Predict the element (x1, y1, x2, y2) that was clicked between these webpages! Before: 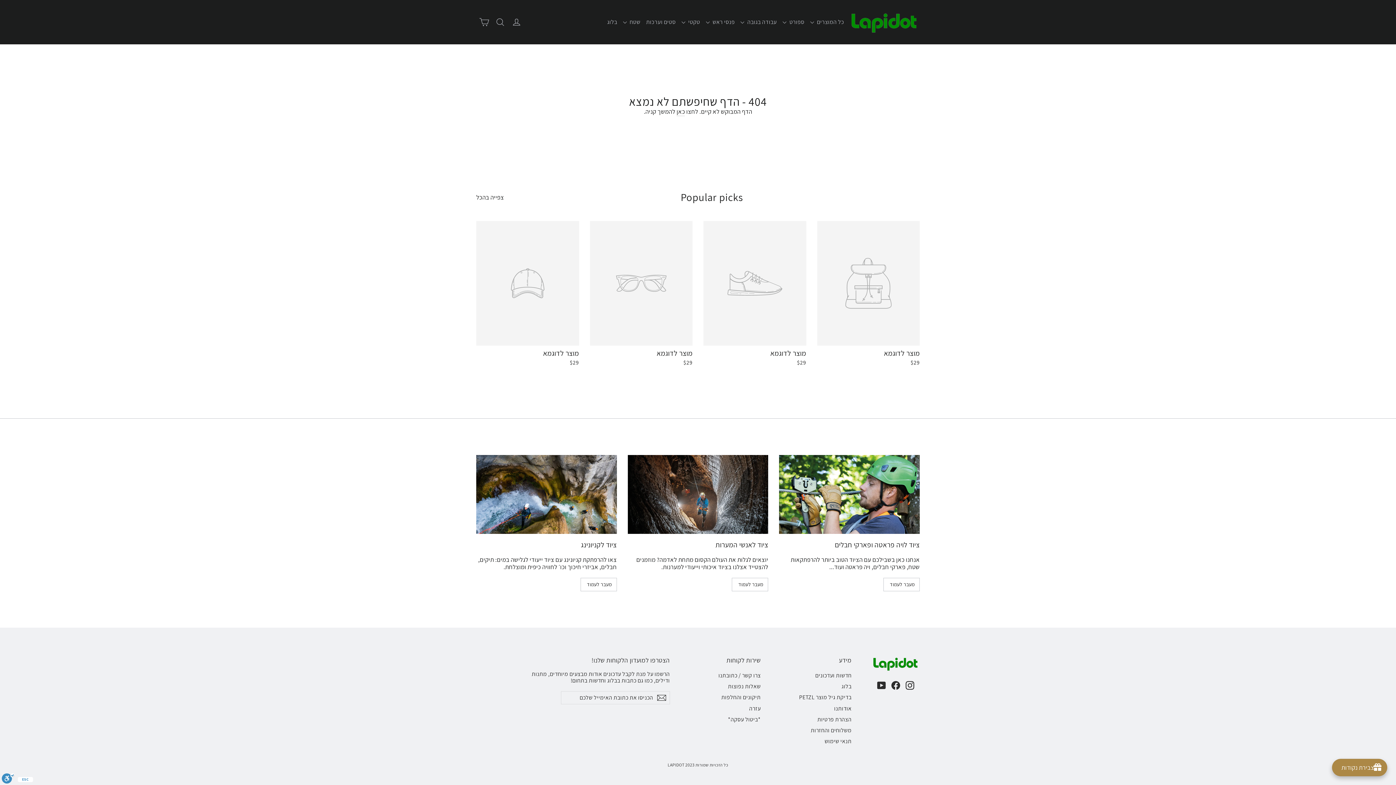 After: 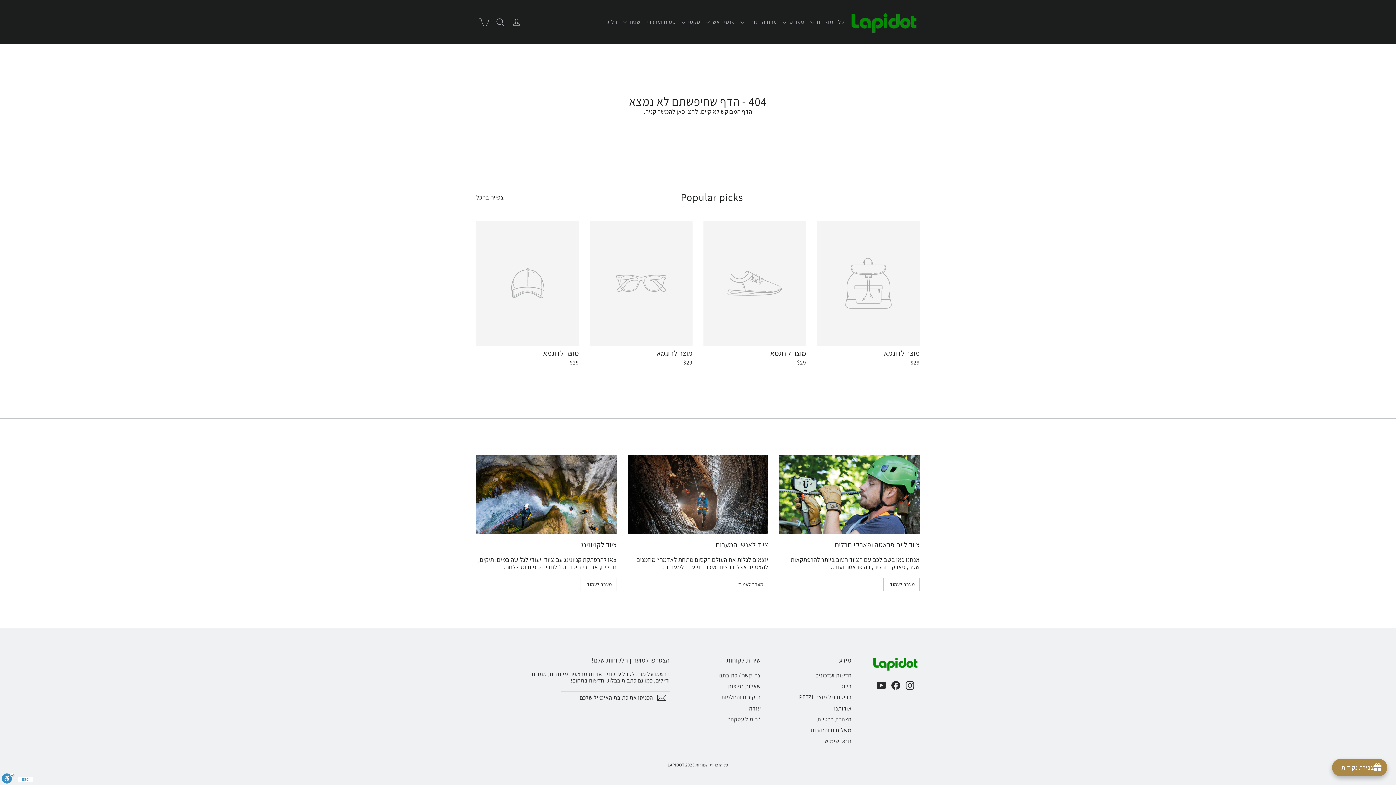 Action: bbox: (476, 191, 504, 201) label: צפייה בהכל